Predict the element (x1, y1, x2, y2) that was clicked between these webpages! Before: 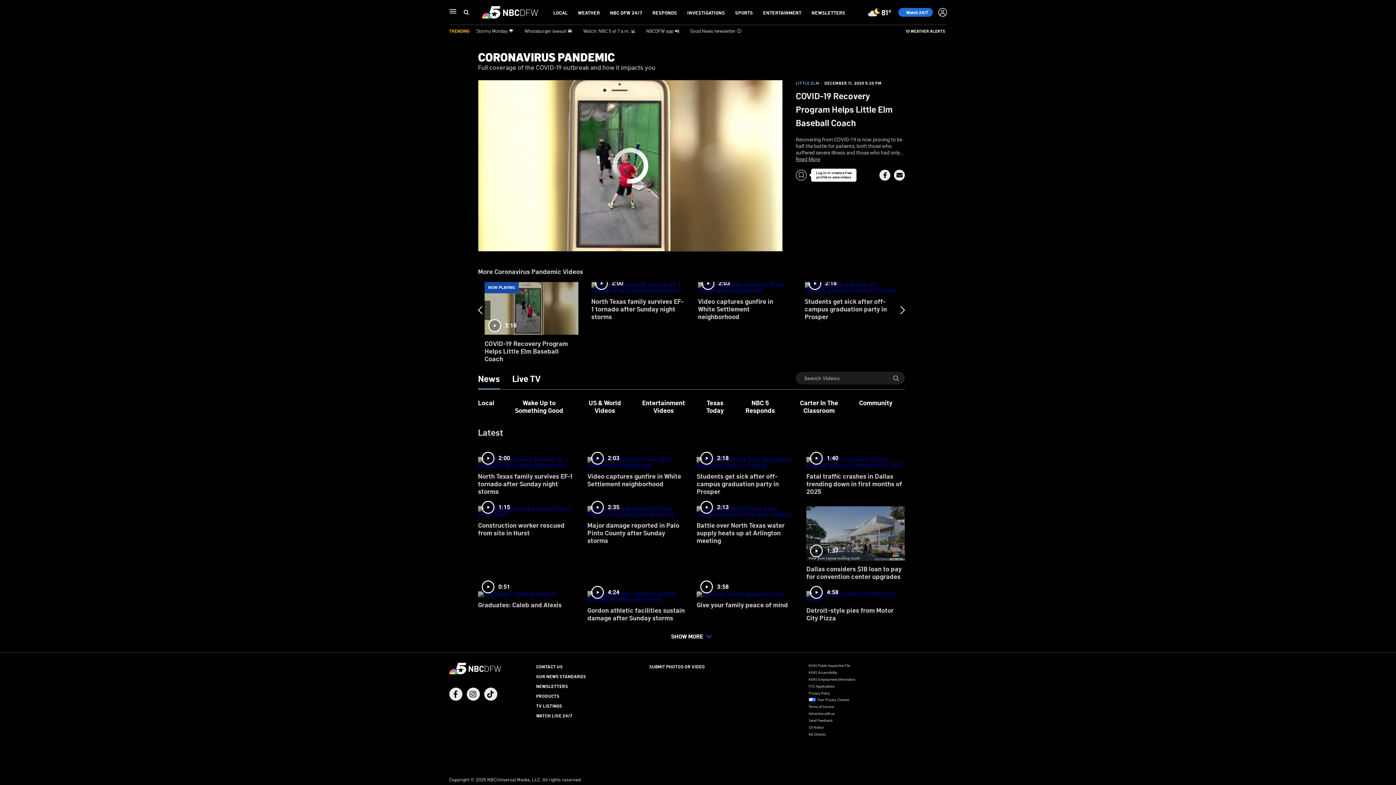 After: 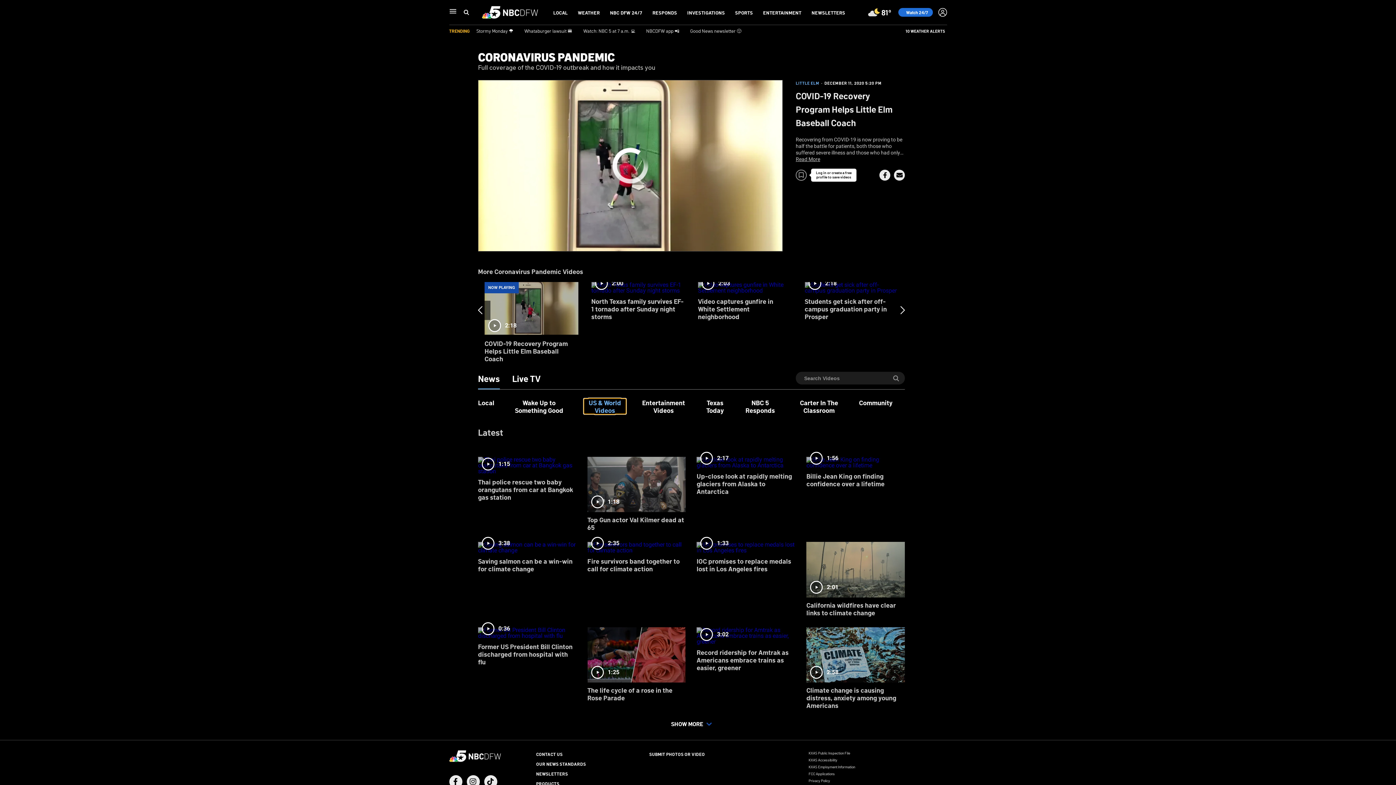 Action: bbox: (583, 398, 626, 414) label: US & World Videos